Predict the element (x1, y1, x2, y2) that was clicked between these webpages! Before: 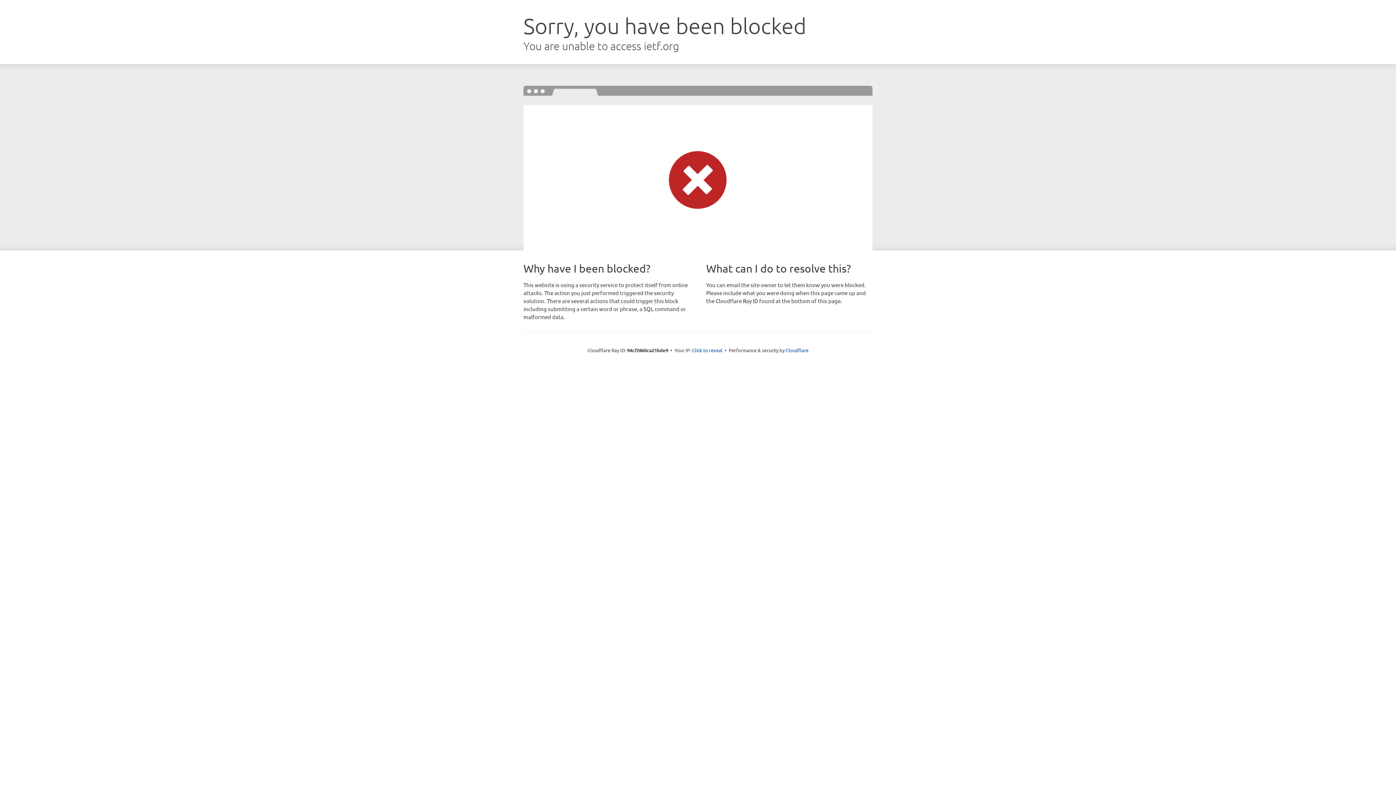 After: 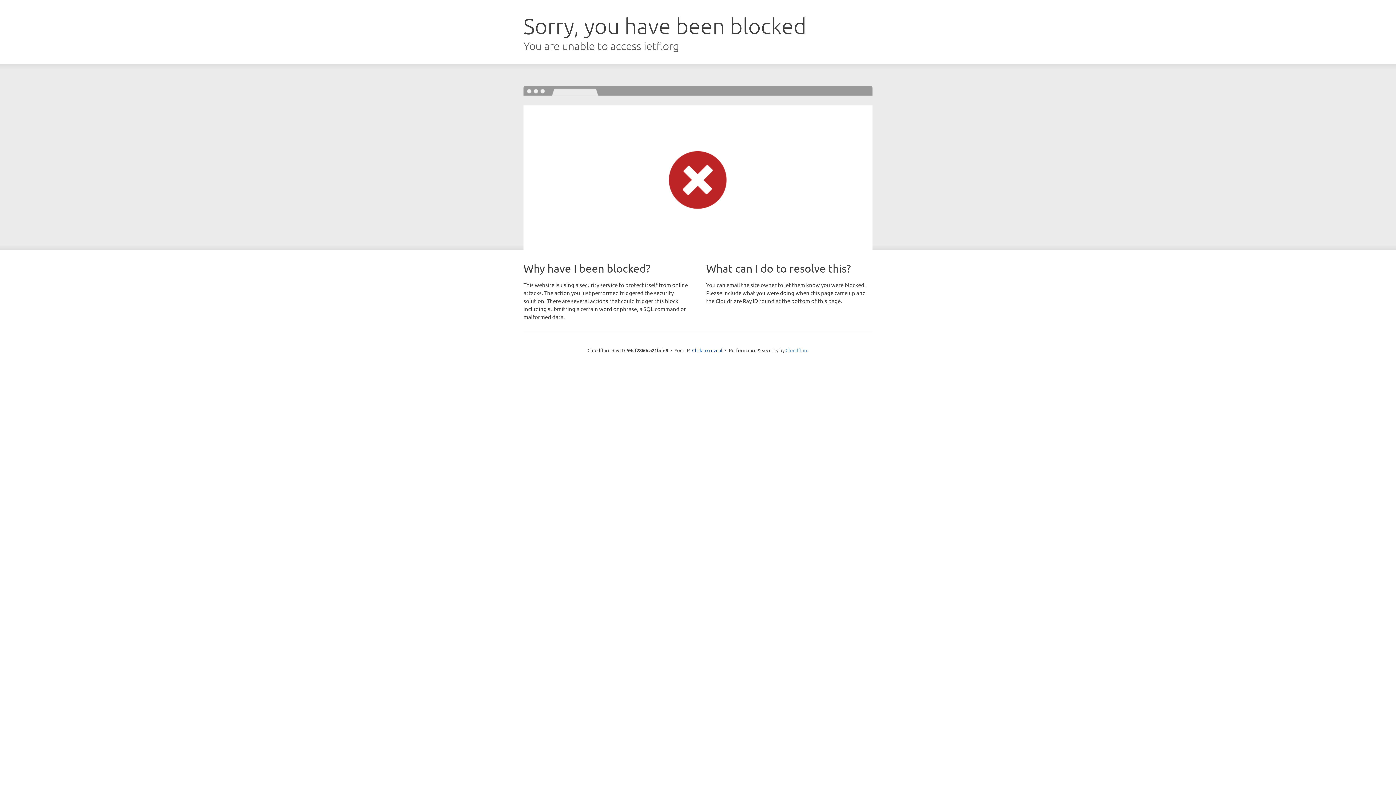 Action: bbox: (785, 347, 808, 353) label: Cloudflare